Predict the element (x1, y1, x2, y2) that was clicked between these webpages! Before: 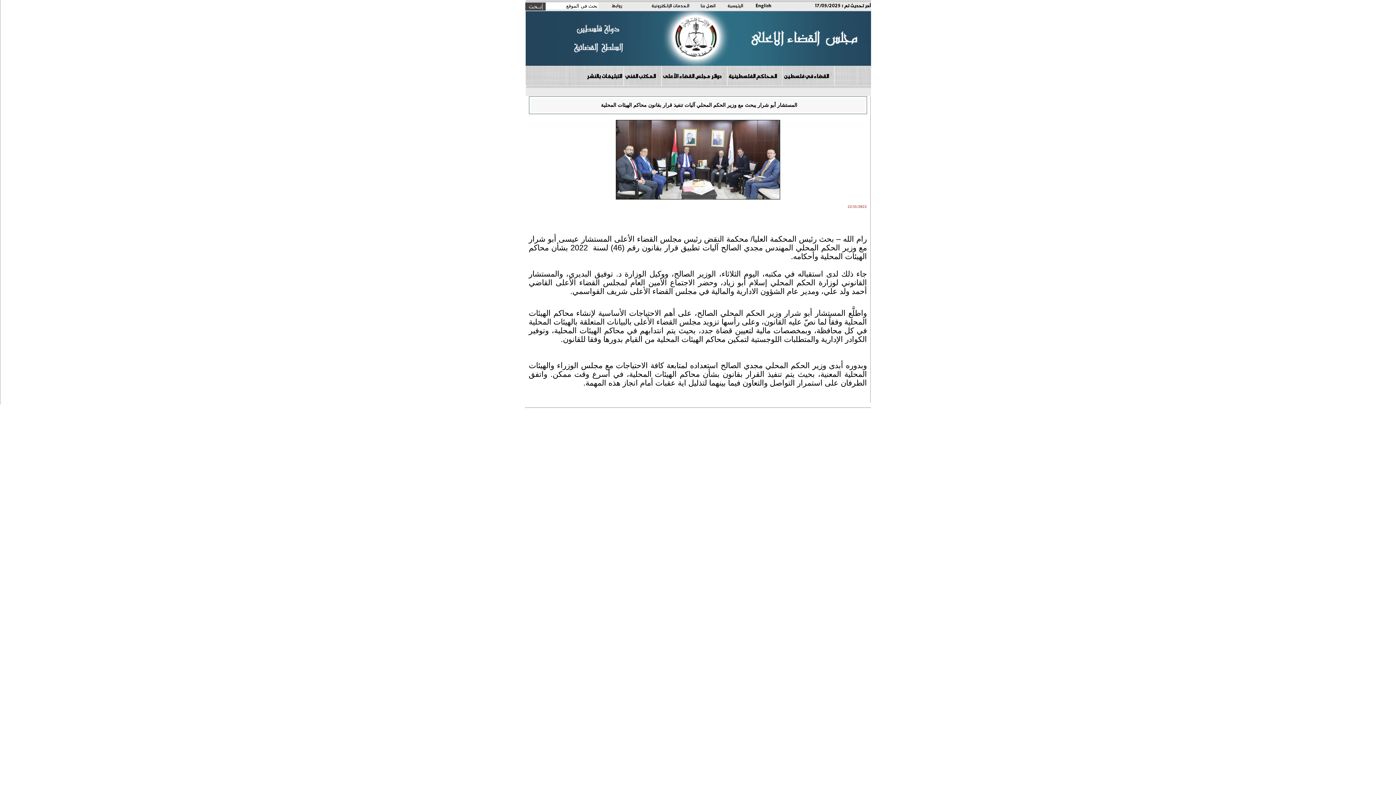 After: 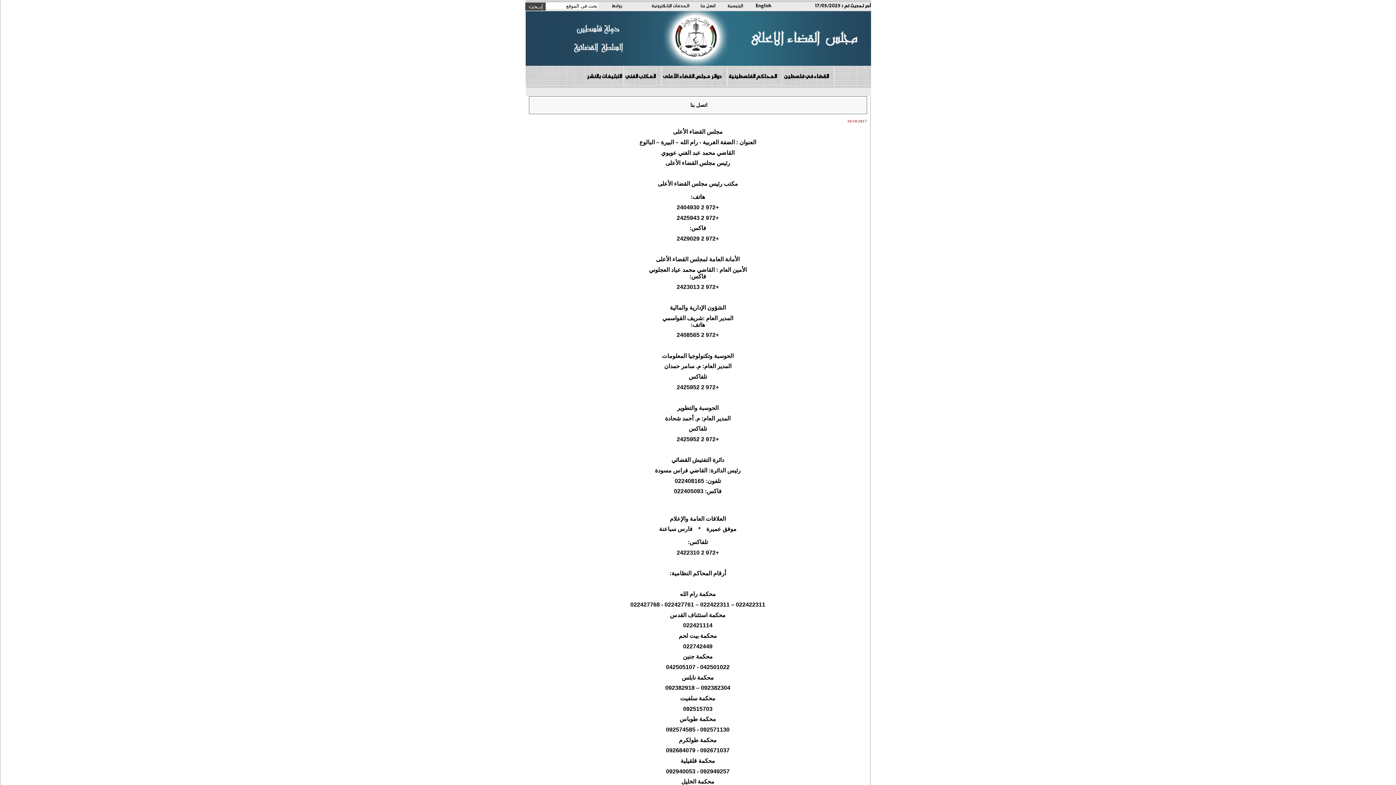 Action: label: اتصل بنا bbox: (700, 1, 715, 9)